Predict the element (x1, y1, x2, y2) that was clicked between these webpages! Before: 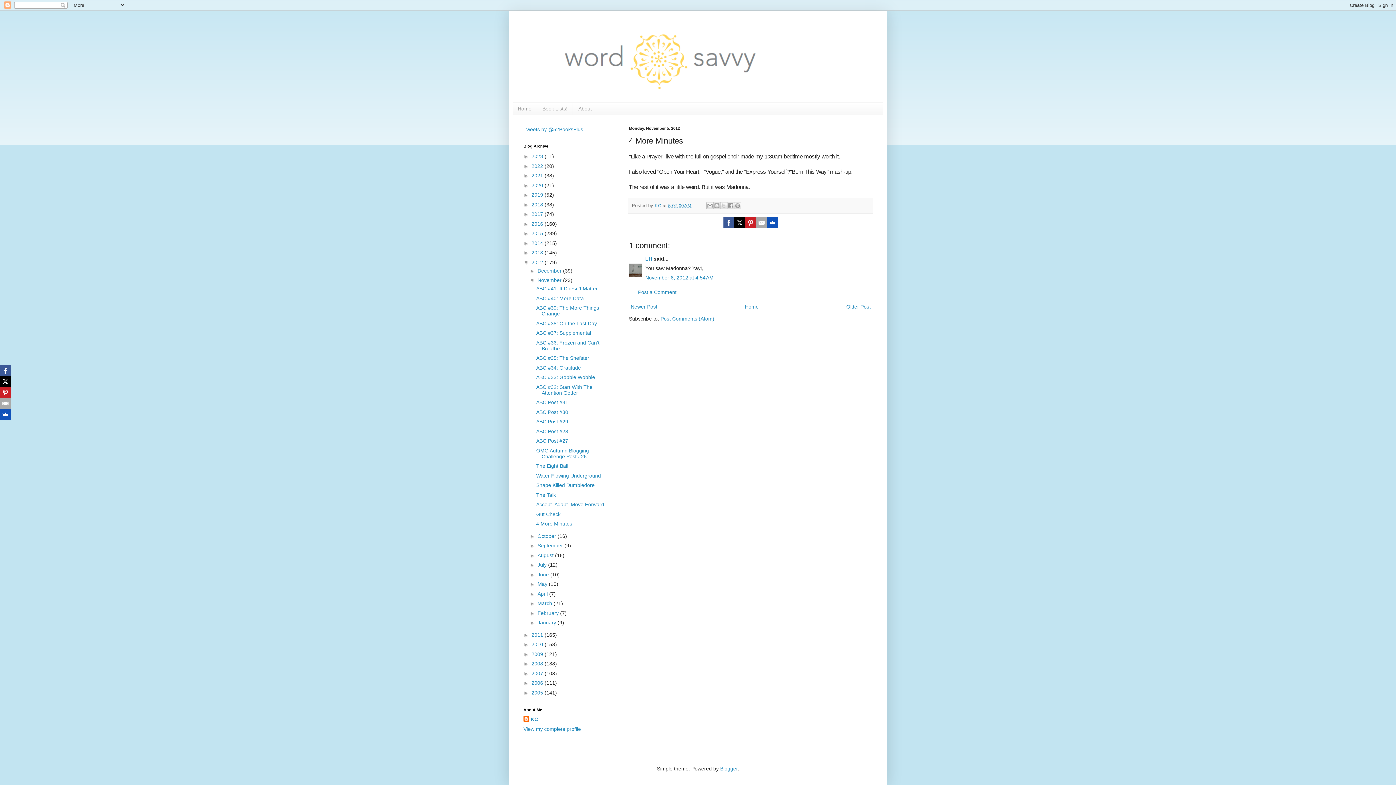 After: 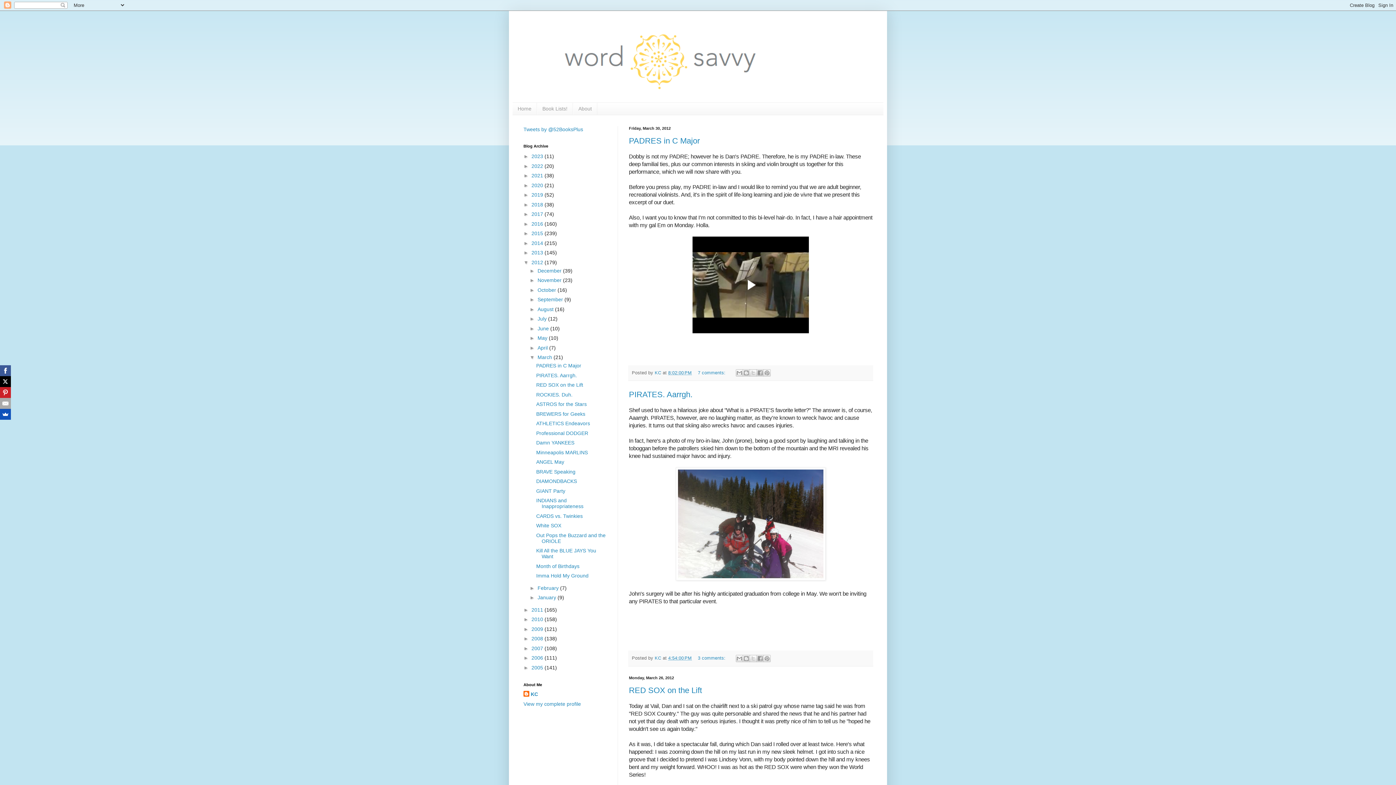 Action: label: March  bbox: (537, 600, 553, 606)